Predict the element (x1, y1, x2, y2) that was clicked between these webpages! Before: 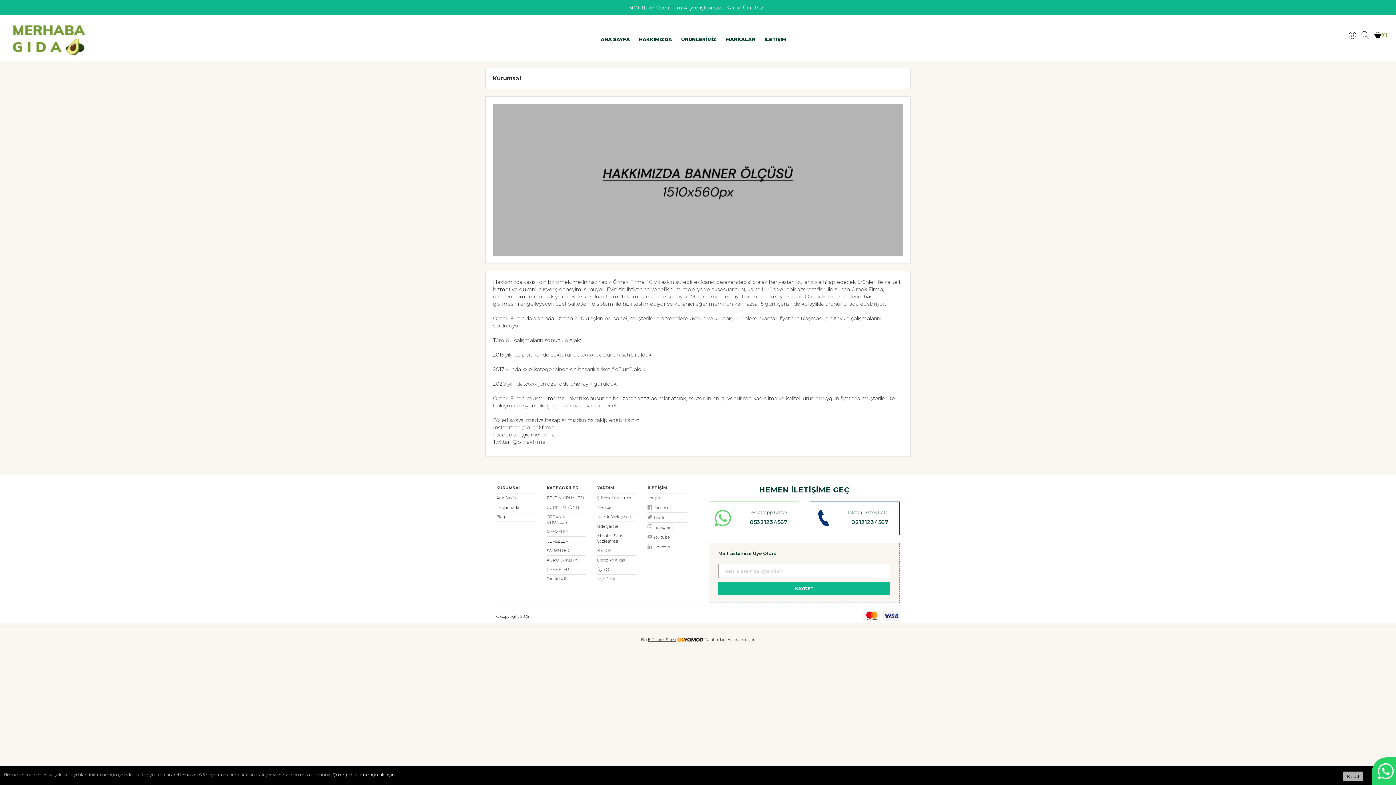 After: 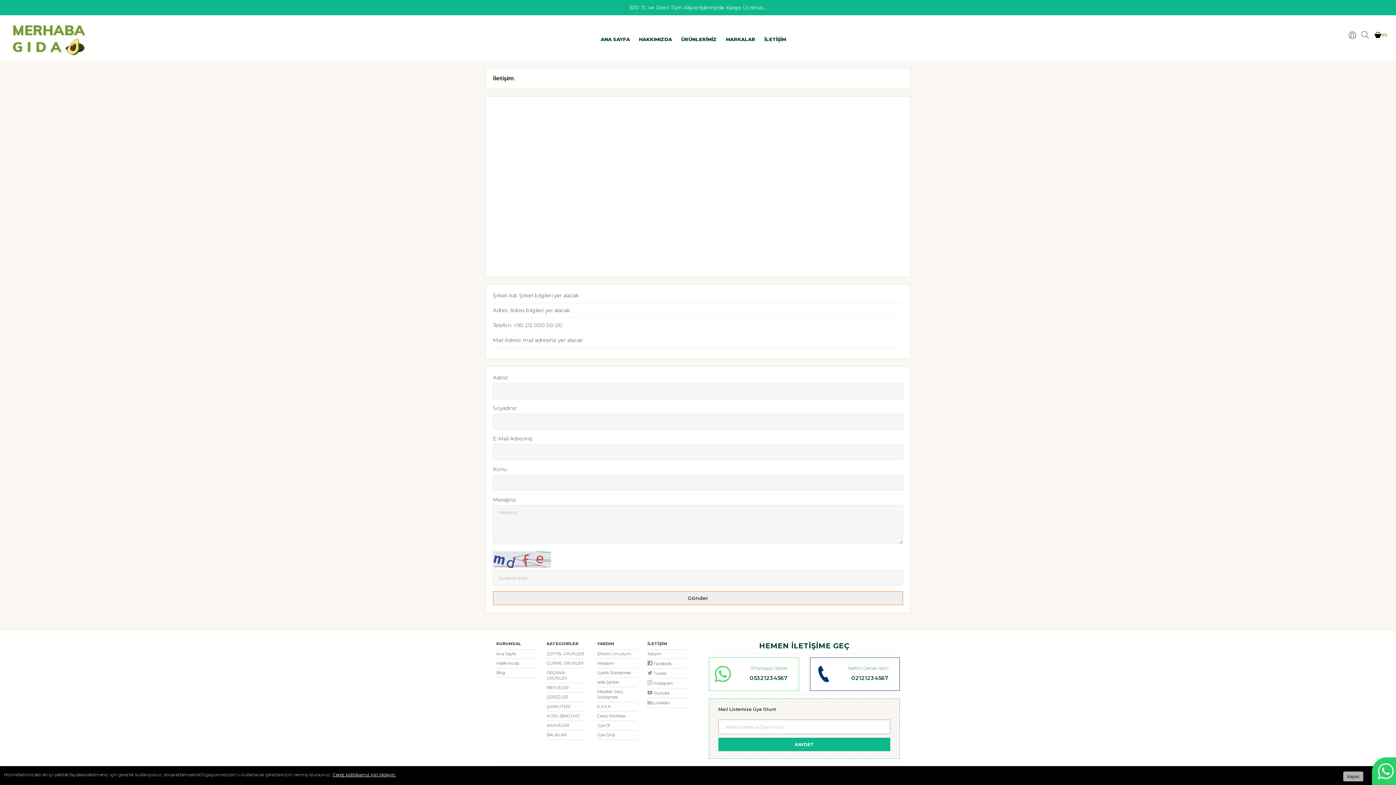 Action: bbox: (764, 31, 790, 47) label: İLETİŞİM